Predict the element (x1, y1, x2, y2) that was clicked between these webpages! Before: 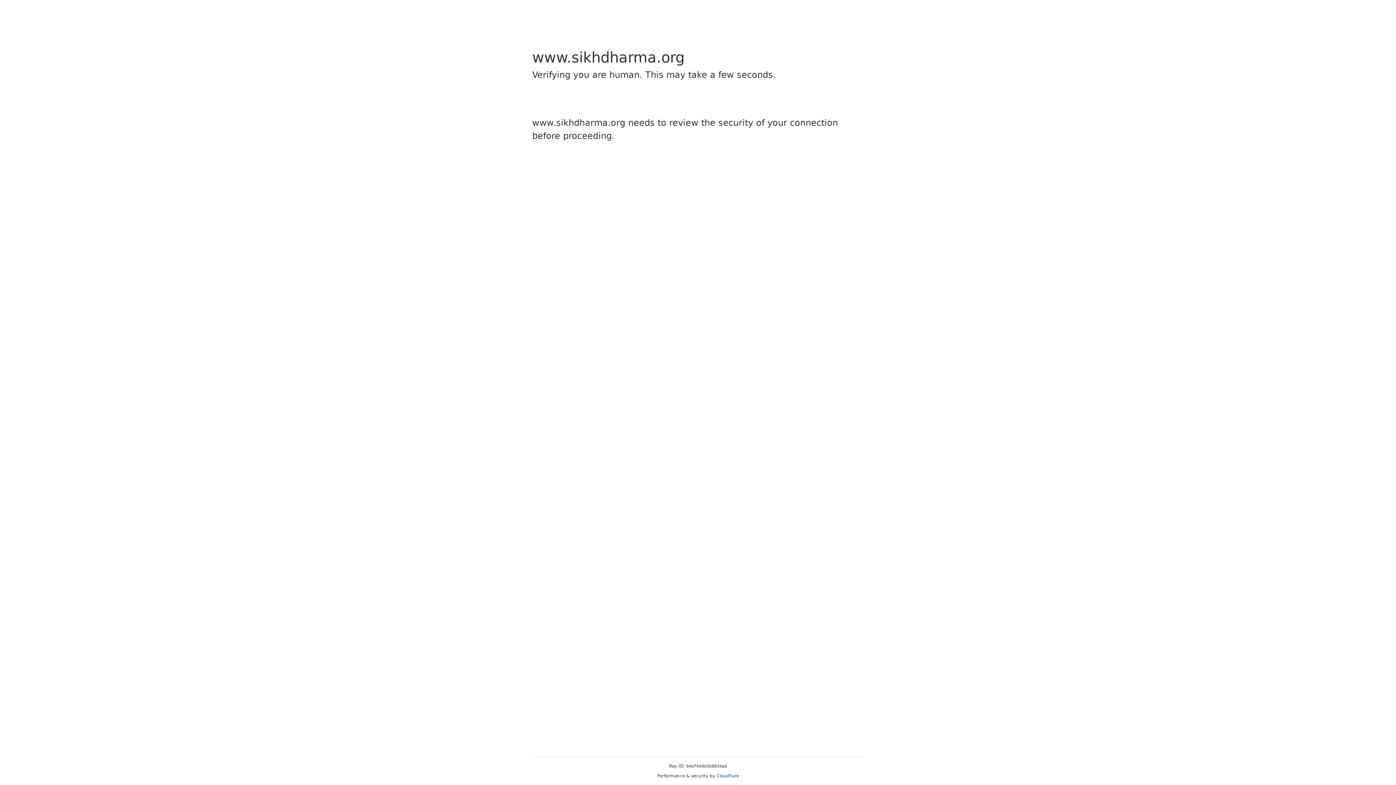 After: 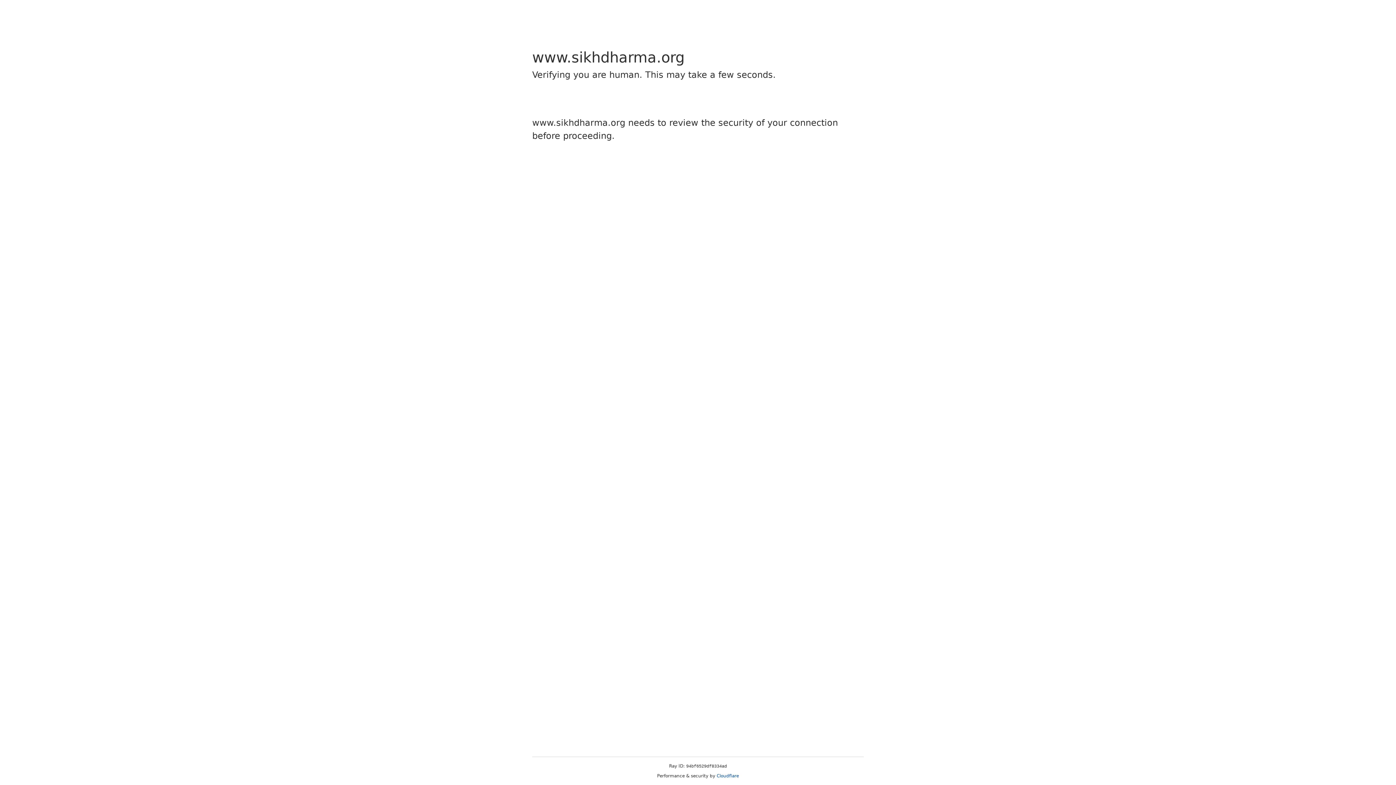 Action: bbox: (716, 773, 739, 778) label: Cloudflare